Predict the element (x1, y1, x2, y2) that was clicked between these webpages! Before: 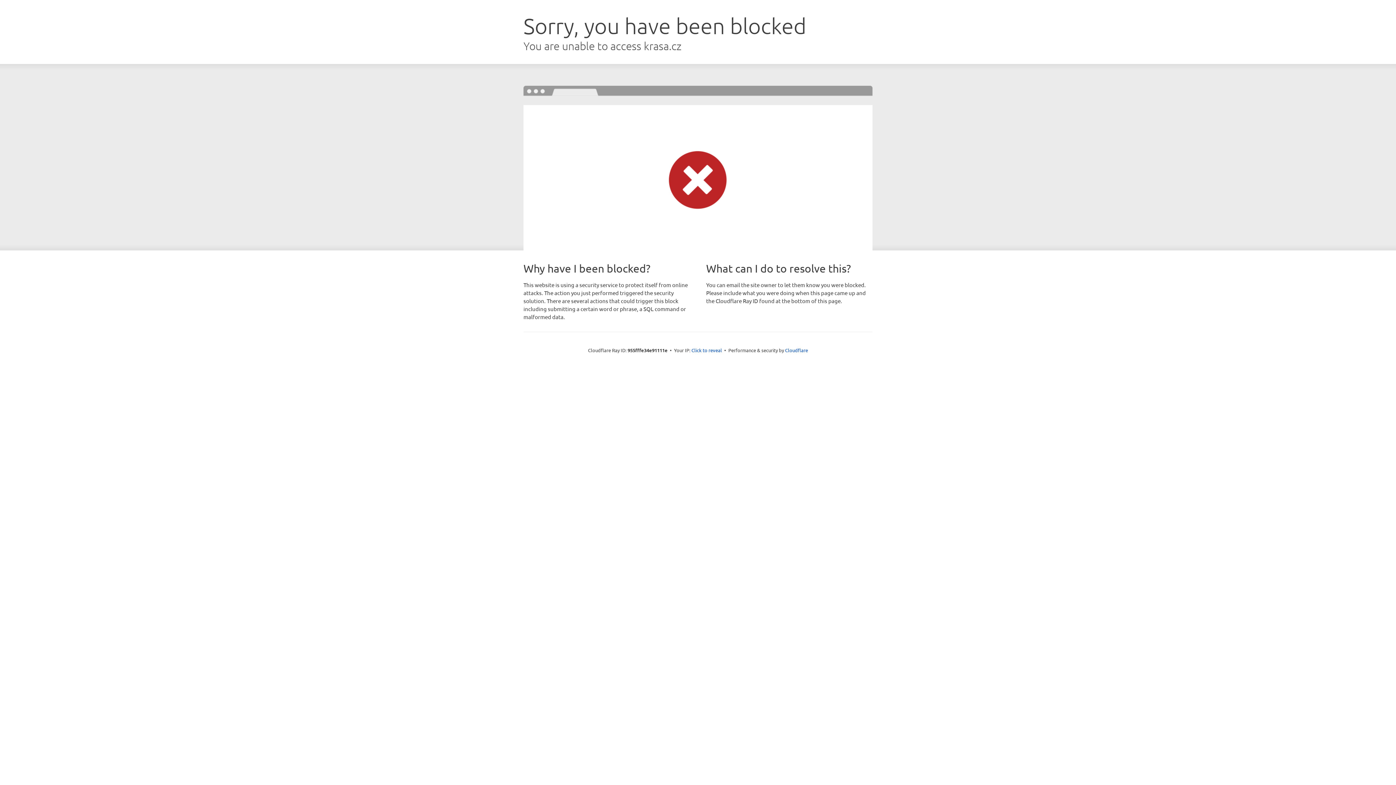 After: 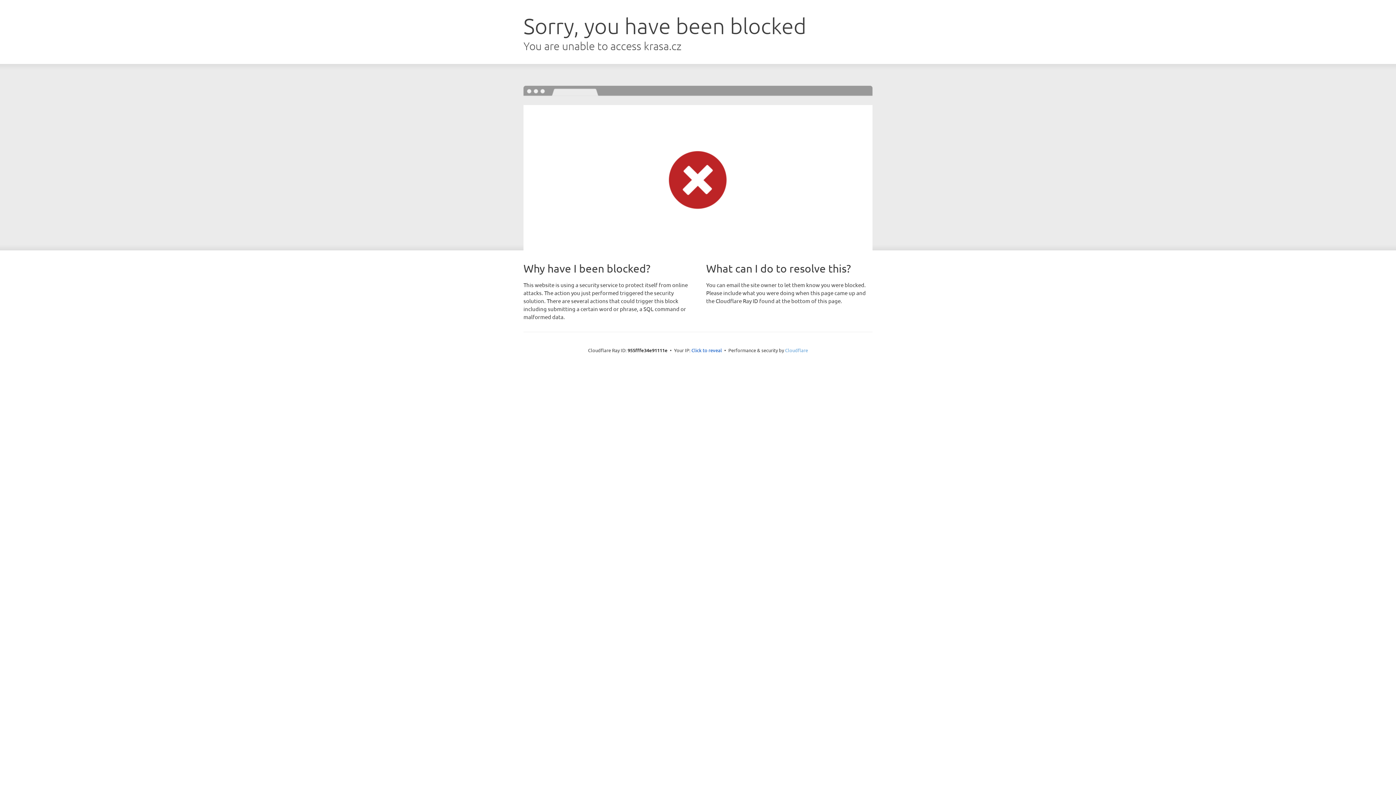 Action: label: Cloudflare bbox: (785, 347, 808, 353)